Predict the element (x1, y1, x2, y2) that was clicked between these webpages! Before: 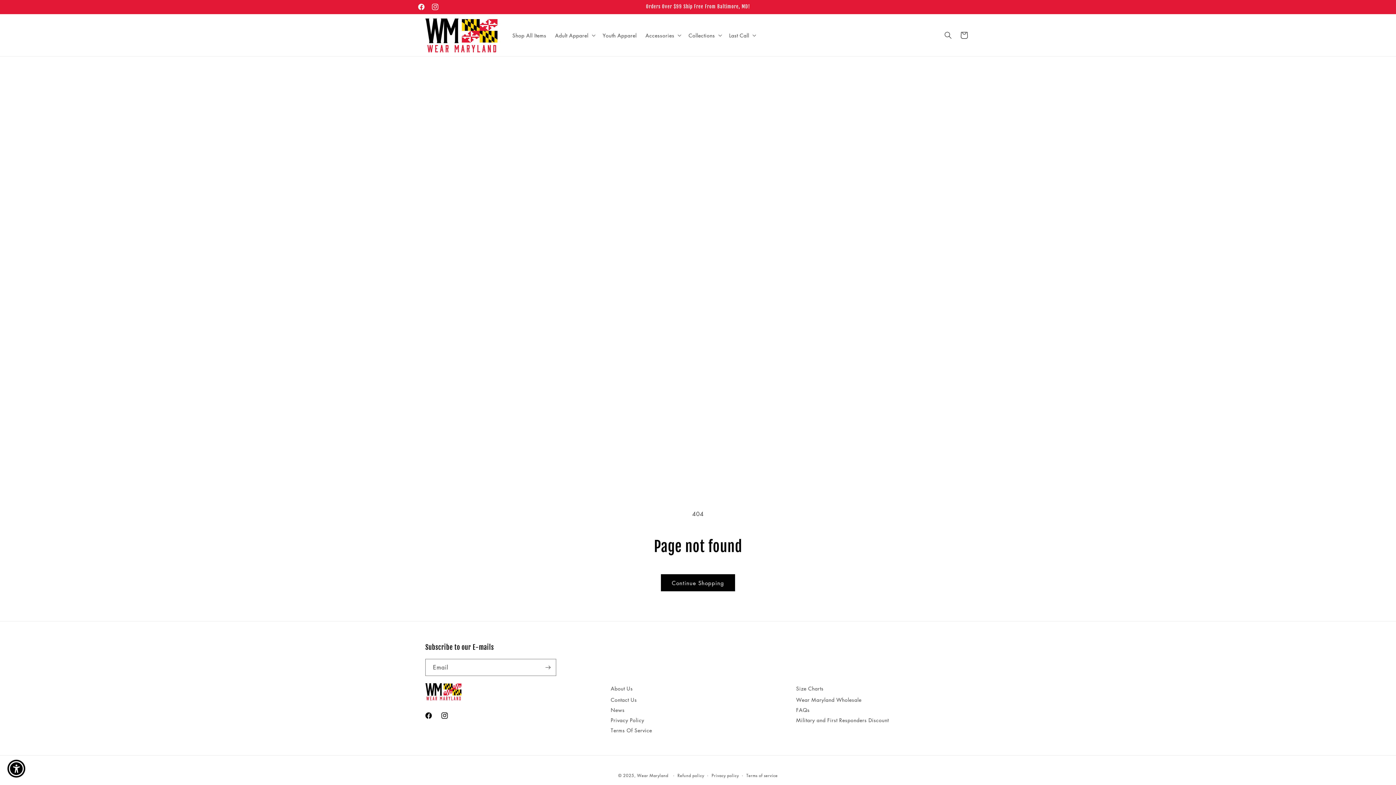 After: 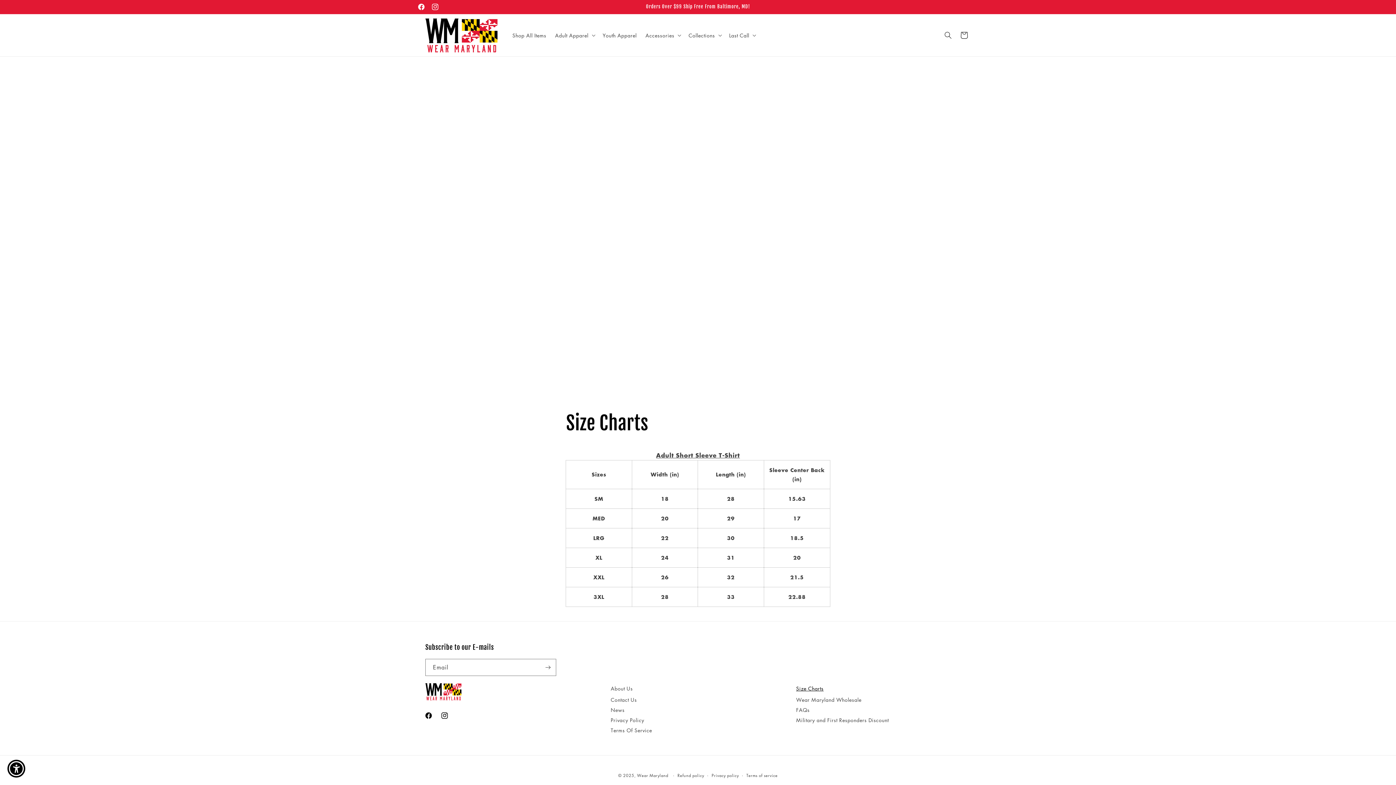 Action: bbox: (796, 684, 823, 695) label: Size Charts